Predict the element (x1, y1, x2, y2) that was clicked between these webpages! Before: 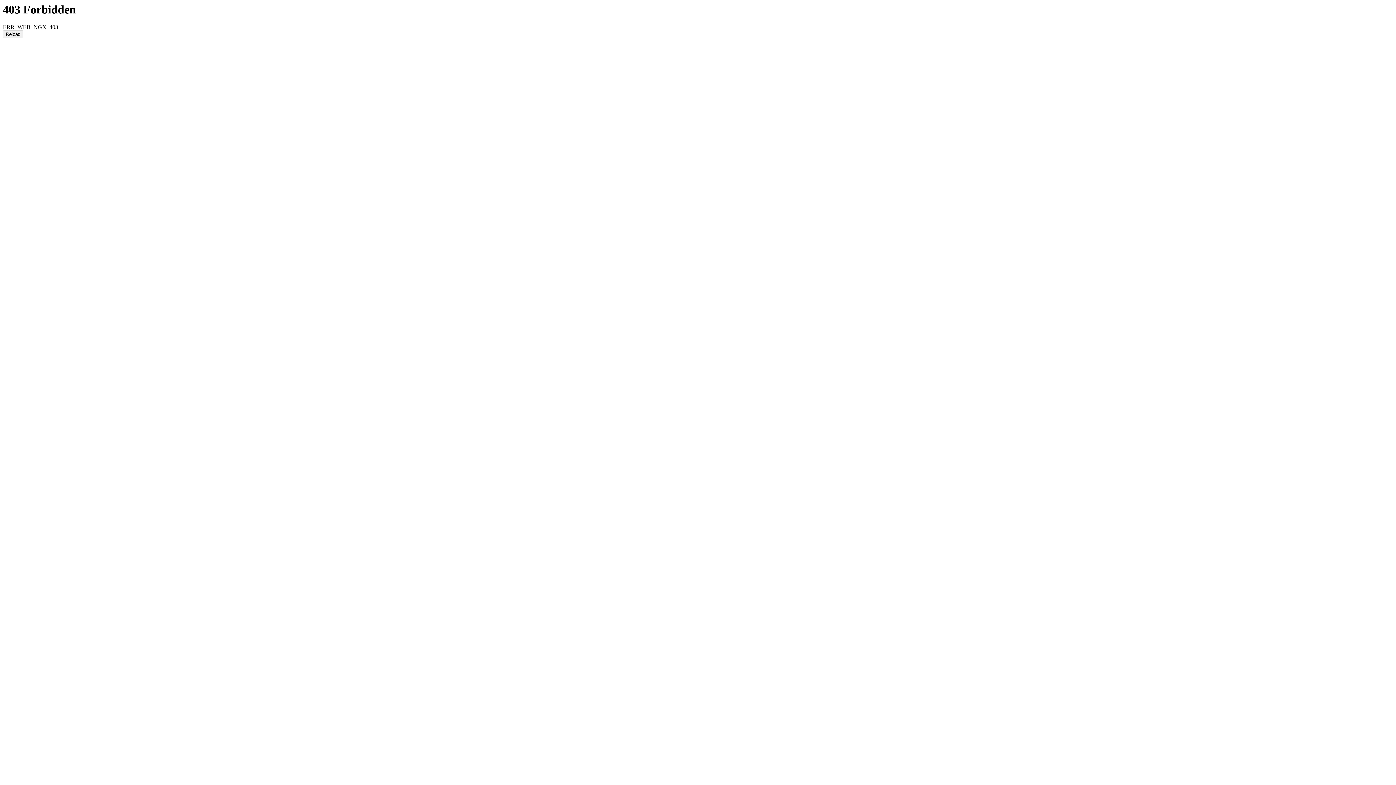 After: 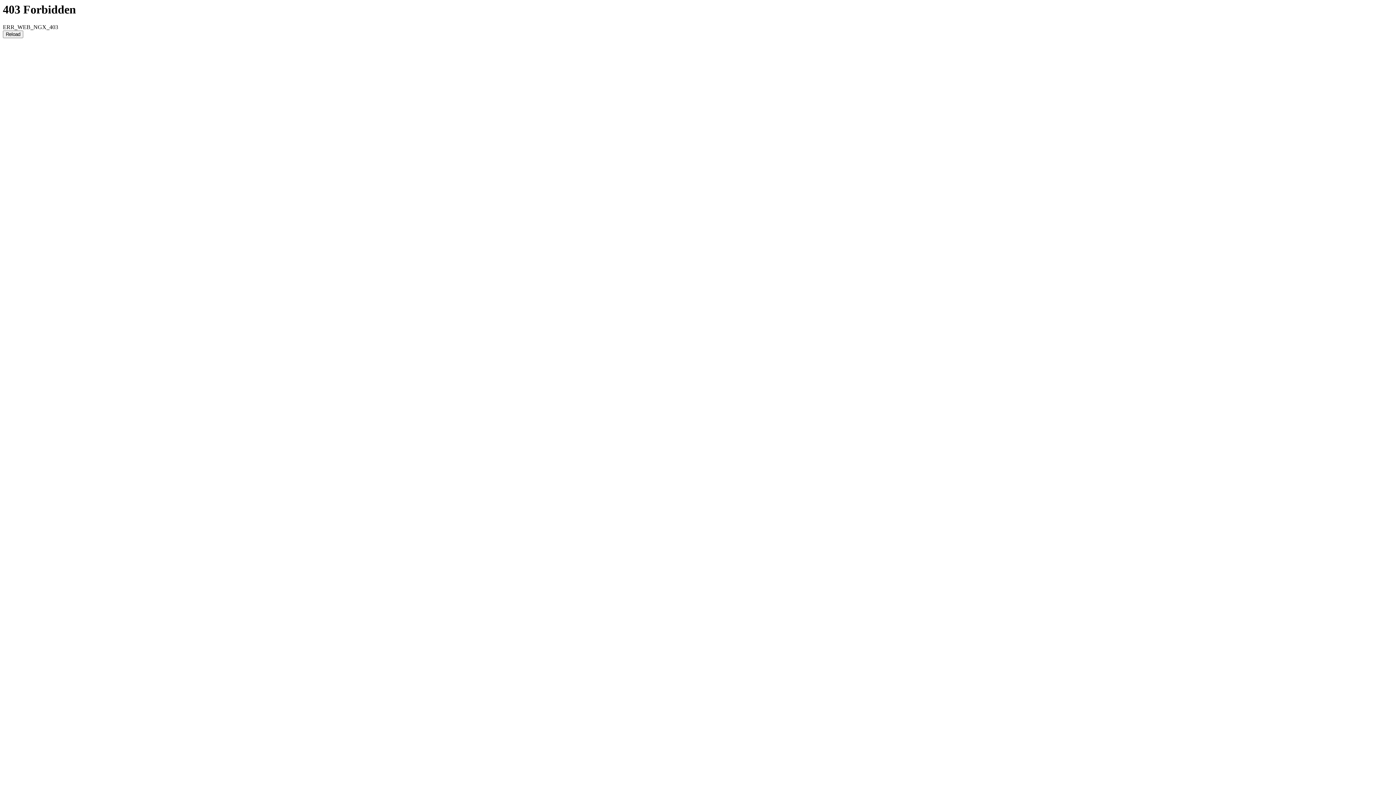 Action: bbox: (2, 30, 23, 38) label: Reload